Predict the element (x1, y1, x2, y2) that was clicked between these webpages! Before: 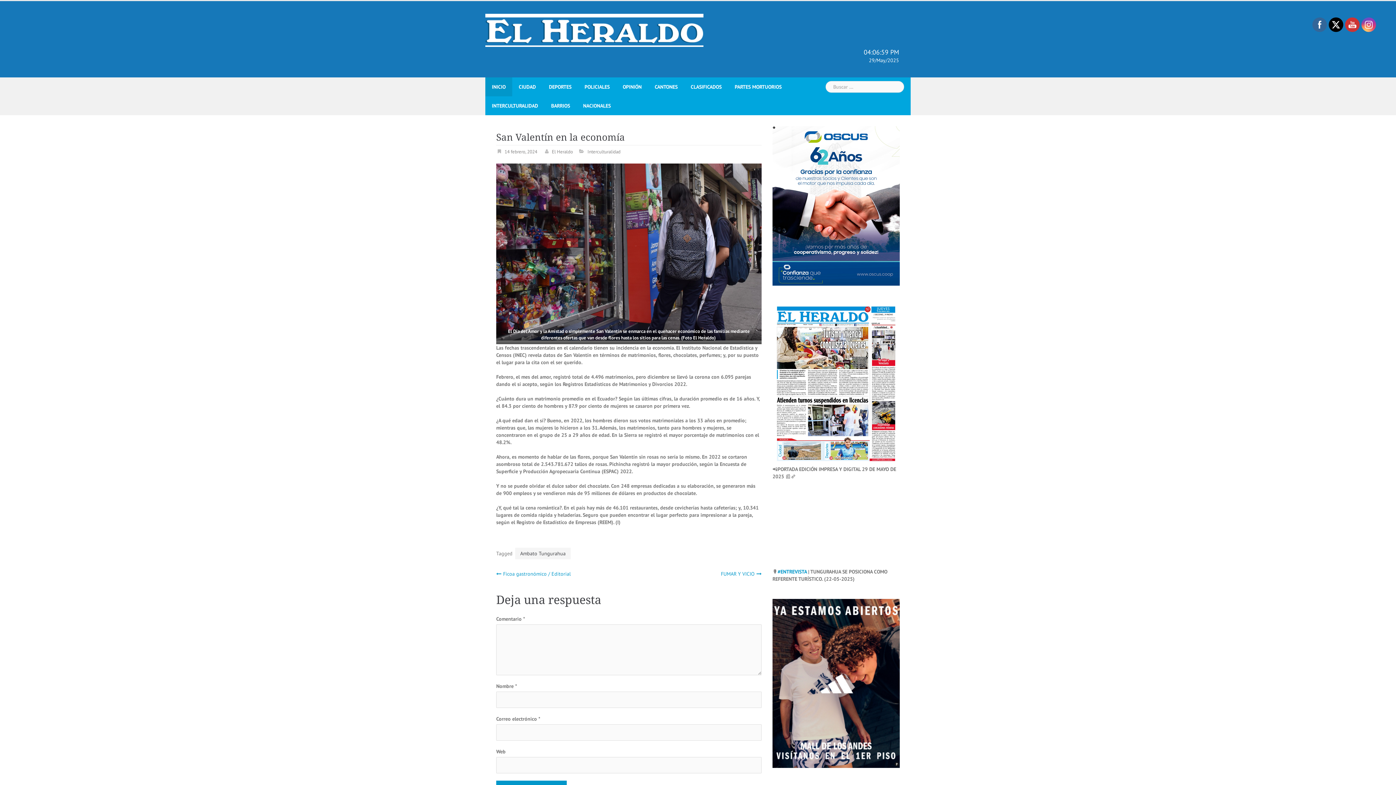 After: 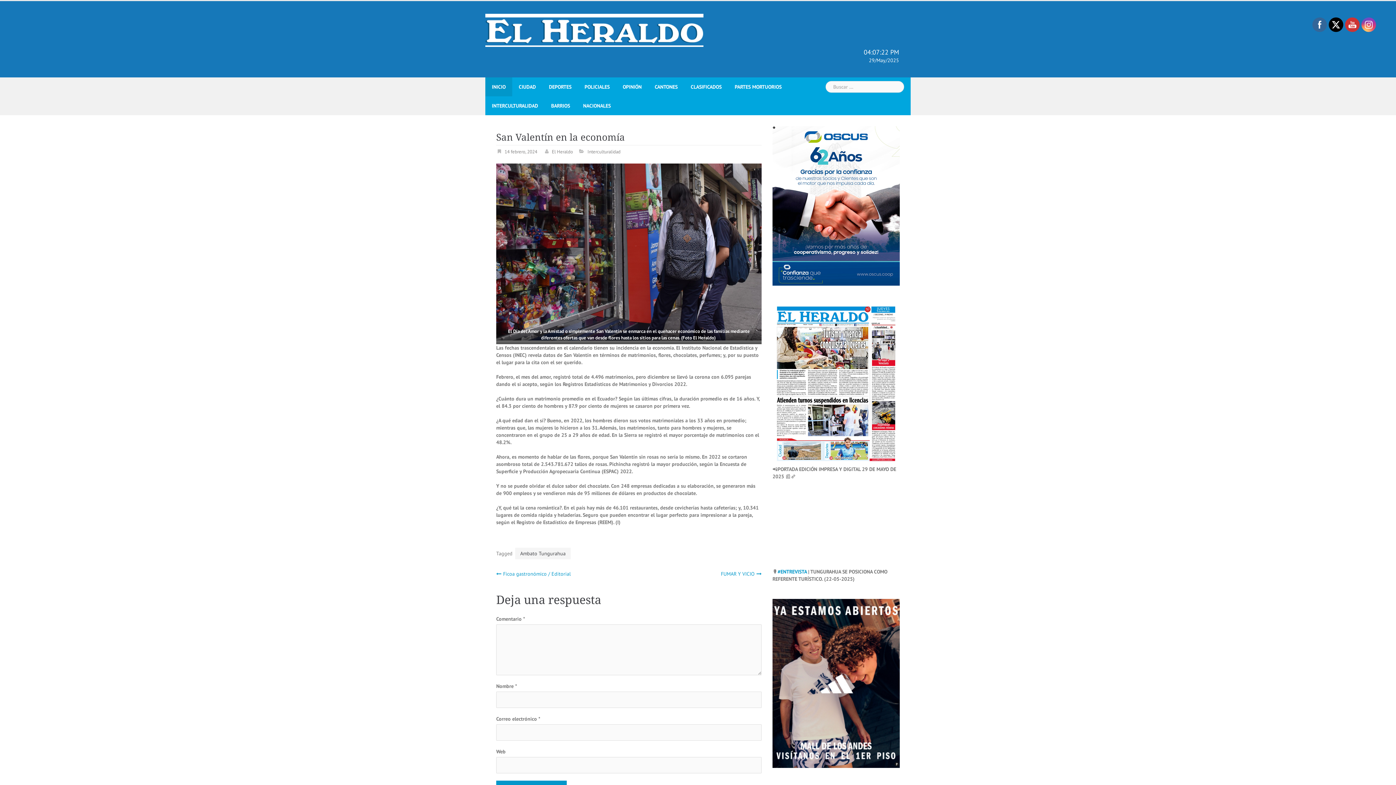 Action: bbox: (1345, 17, 1360, 32)